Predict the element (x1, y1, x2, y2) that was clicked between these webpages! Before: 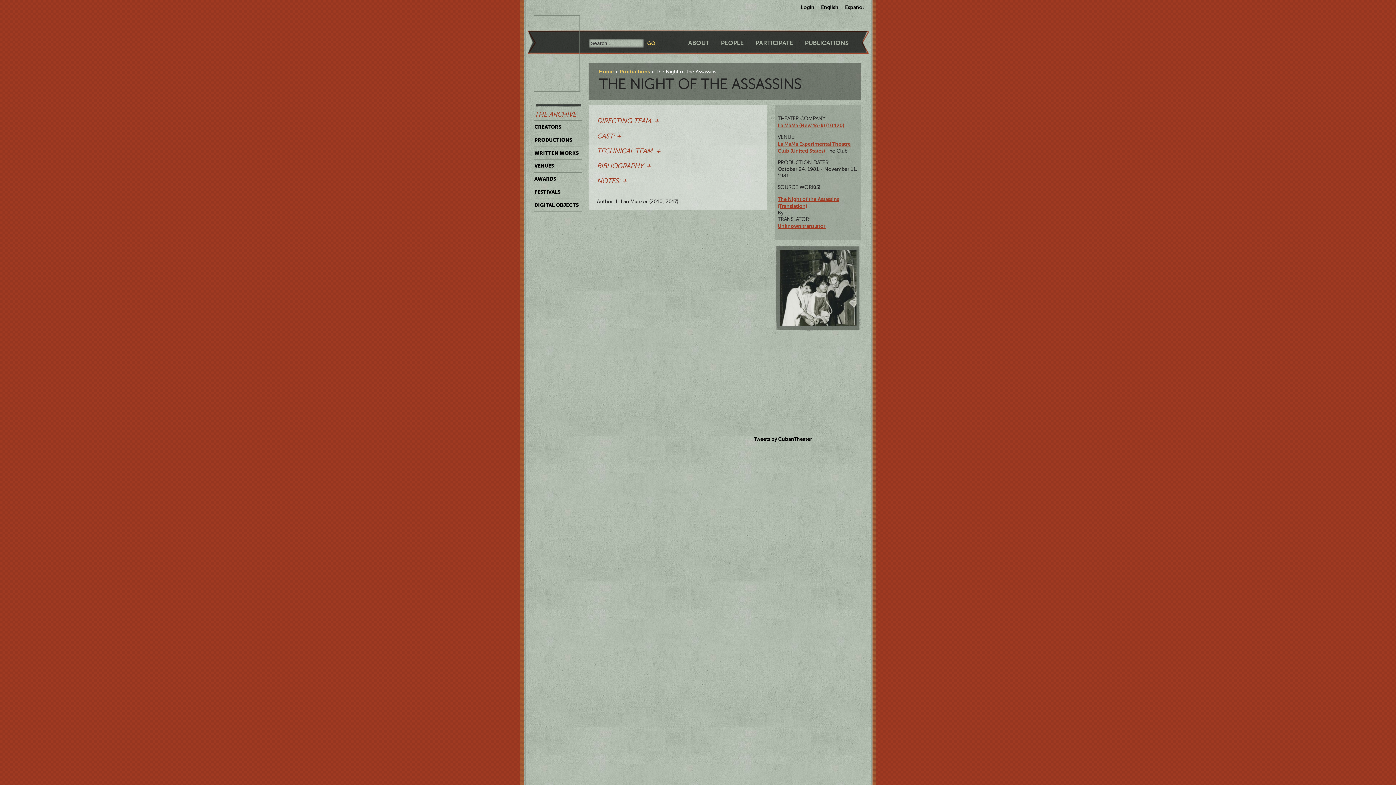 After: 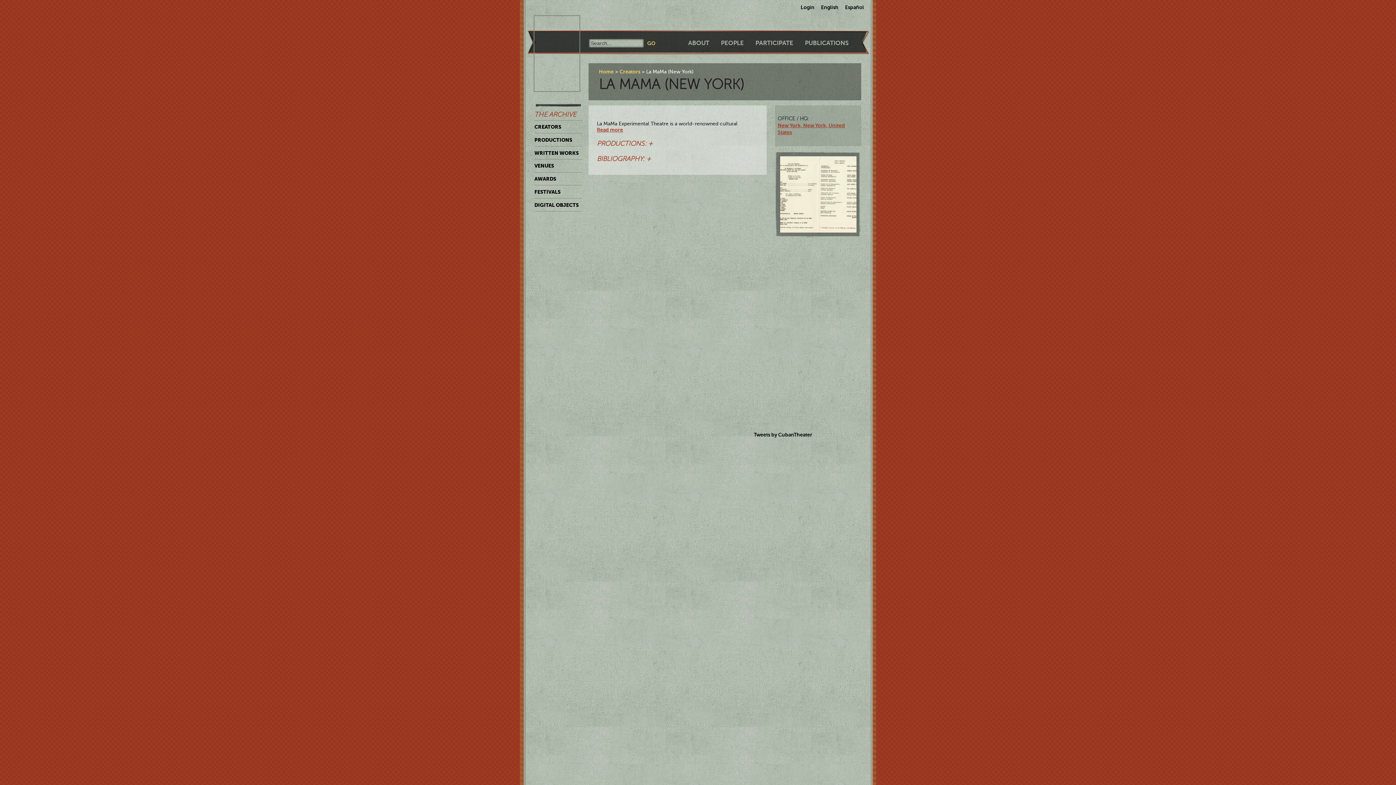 Action: label: La MaMa (New York) (10420) bbox: (777, 122, 844, 128)